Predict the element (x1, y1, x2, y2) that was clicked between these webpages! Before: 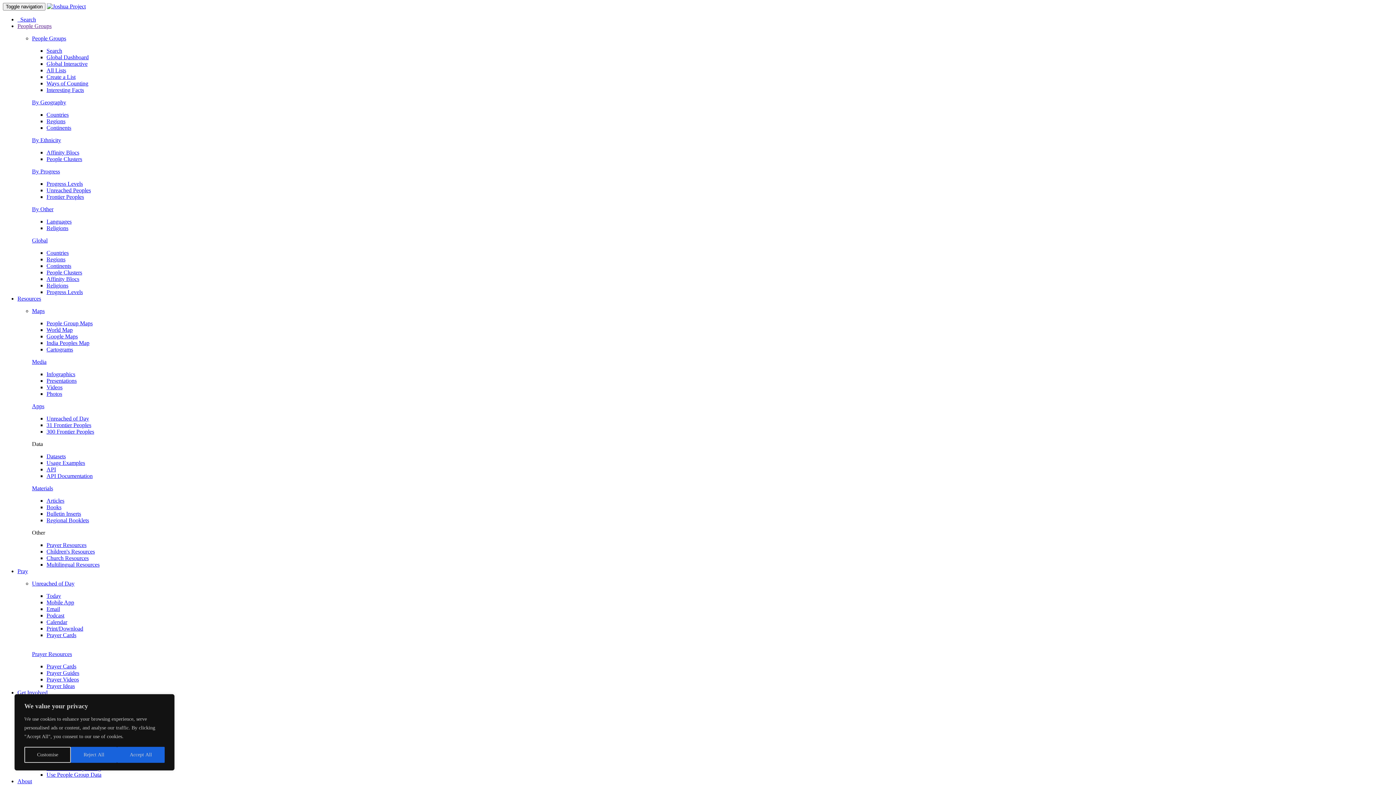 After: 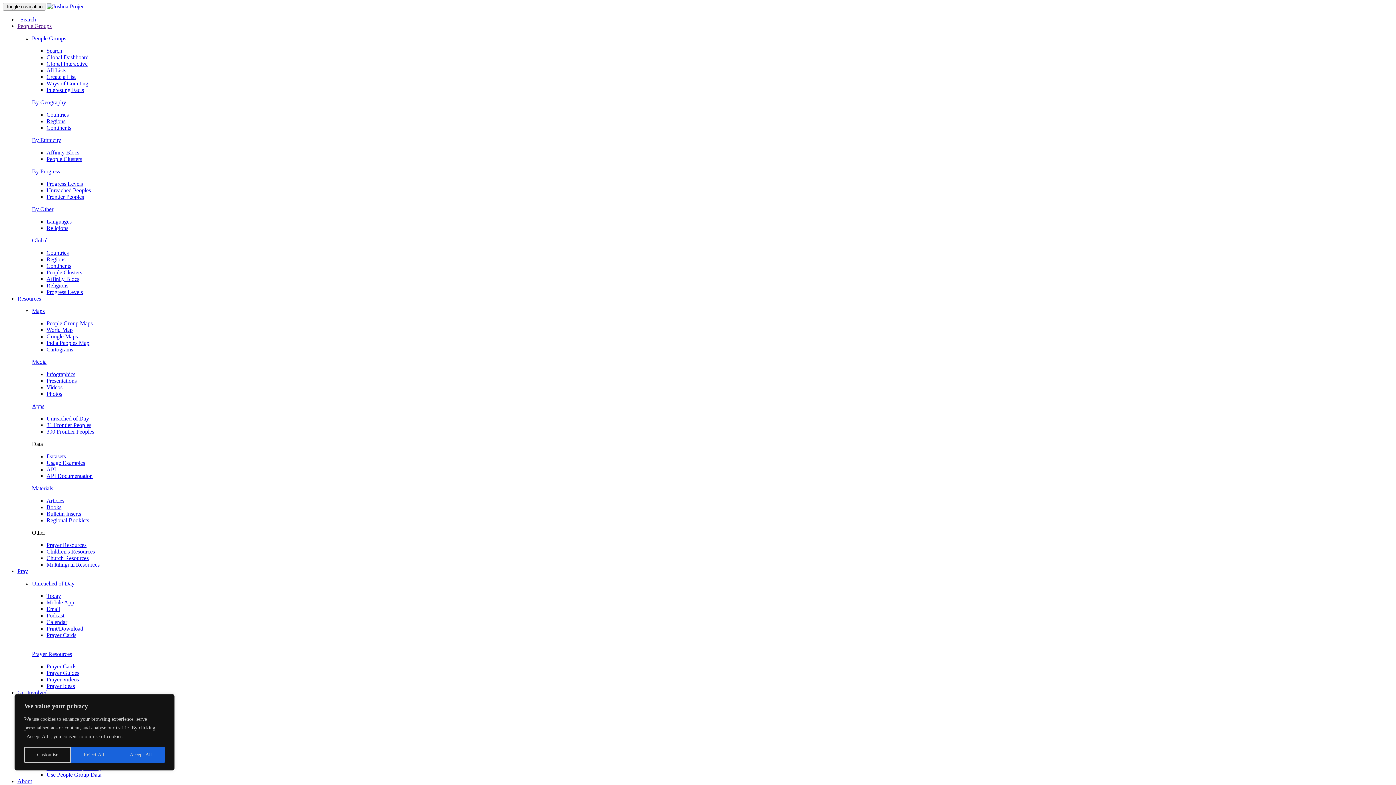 Action: label: By Progress bbox: (32, 168, 60, 174)